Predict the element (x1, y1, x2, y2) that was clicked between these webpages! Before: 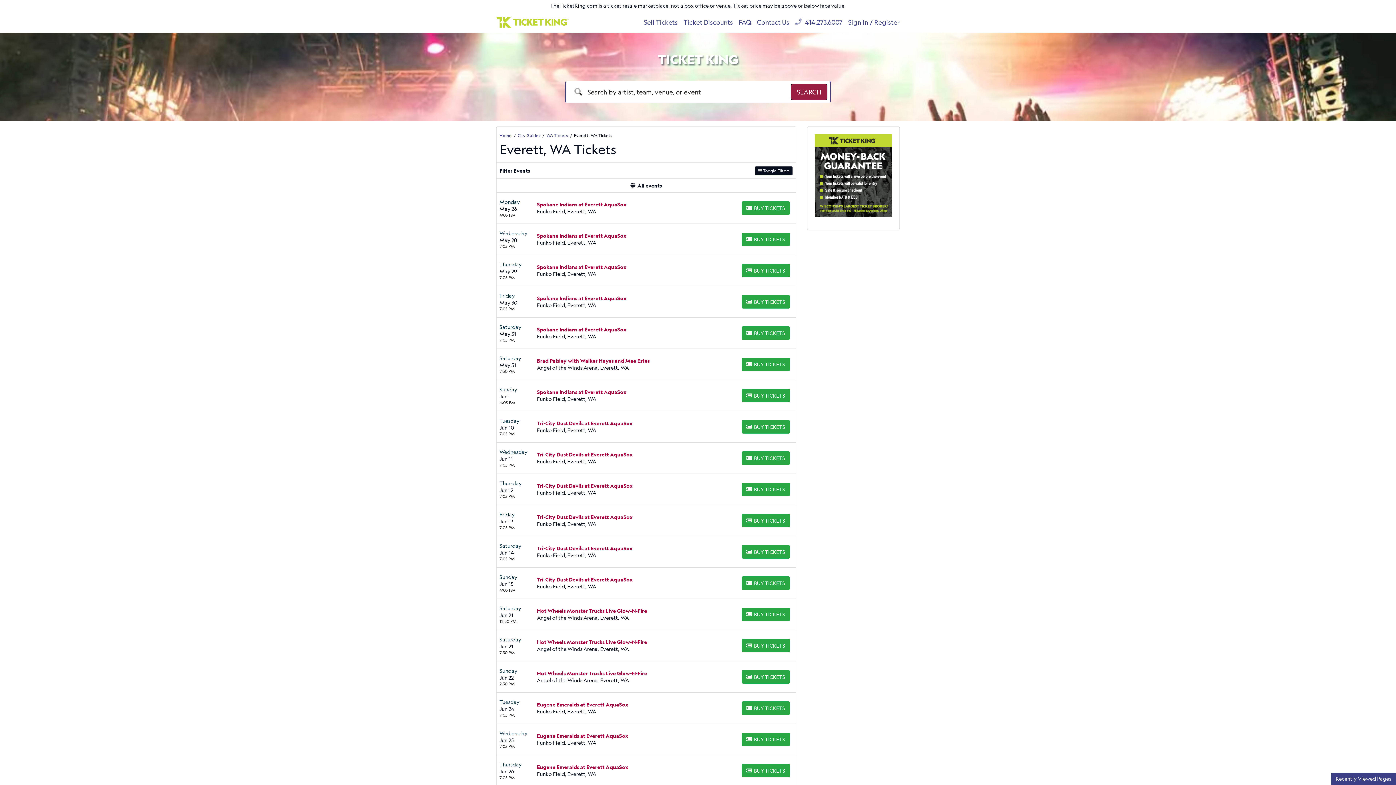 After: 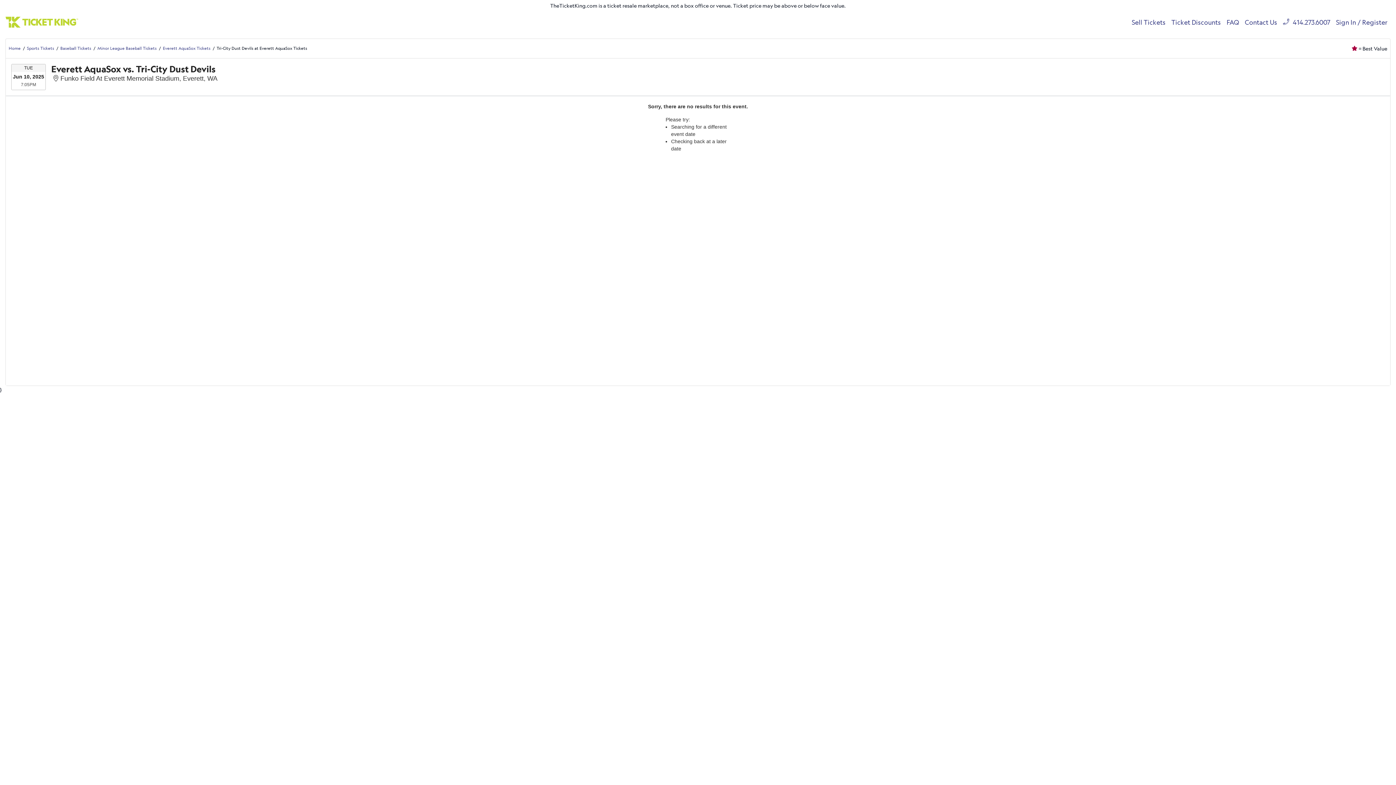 Action: label: Tri-City Dust Devils at Everett AquaSox bbox: (537, 420, 632, 427)